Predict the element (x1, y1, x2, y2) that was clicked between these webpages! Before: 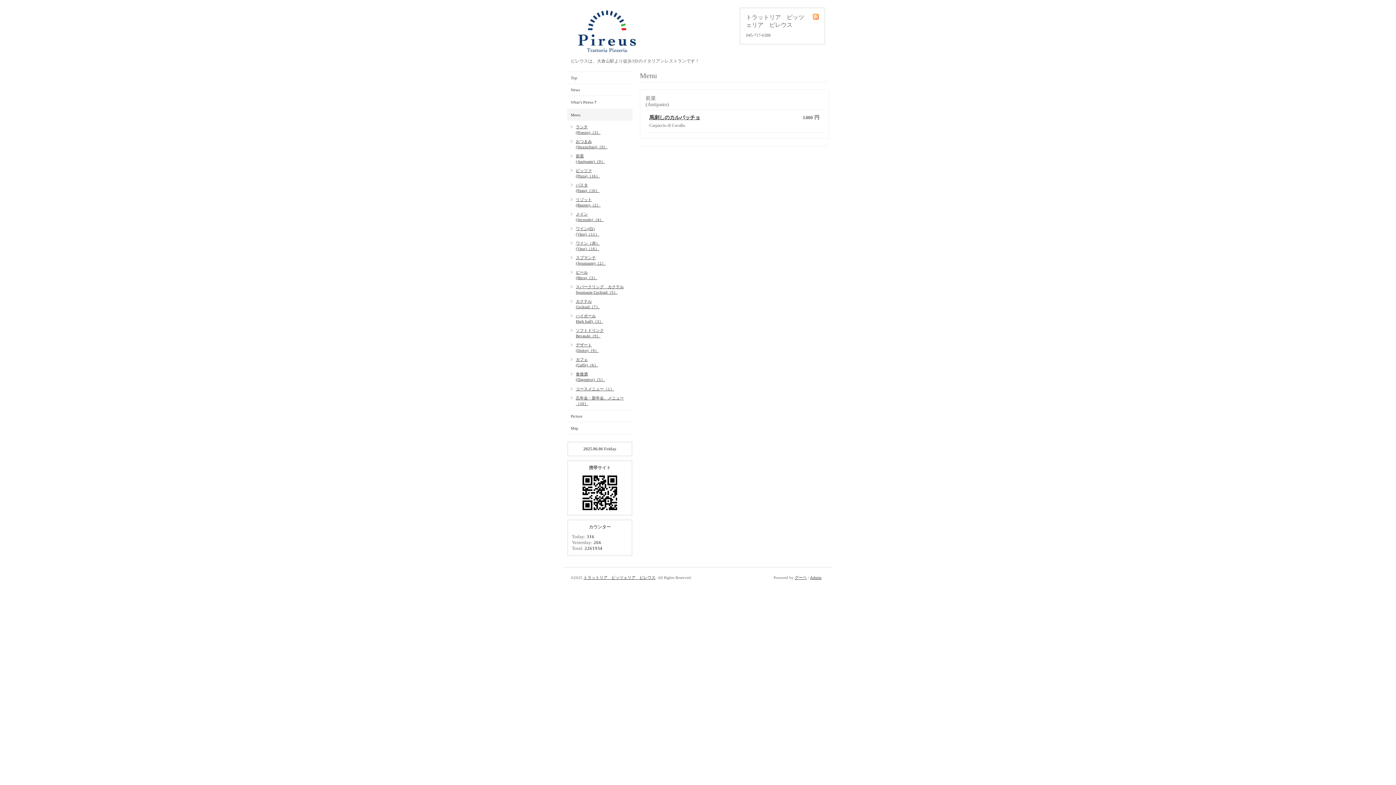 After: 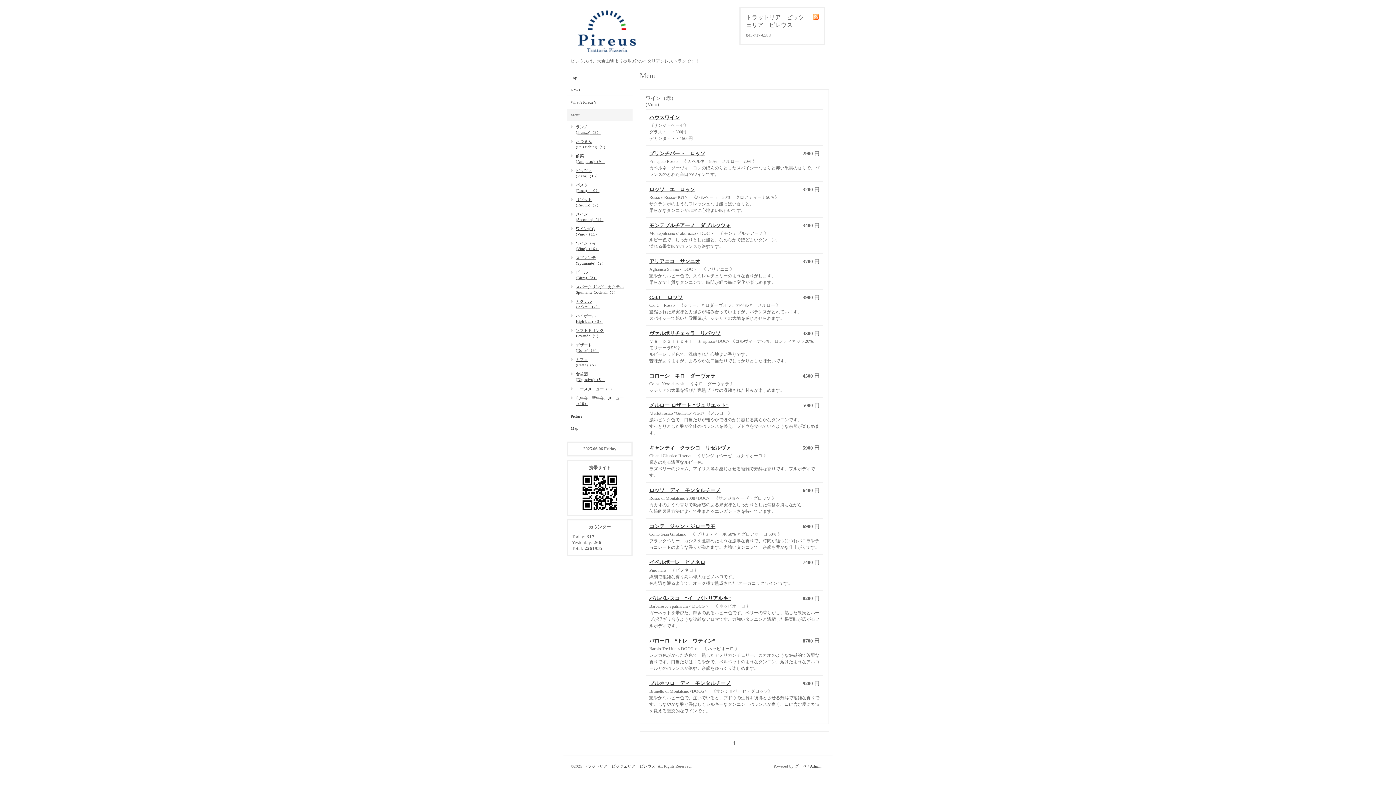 Action: label: ワイン（赤）
(Vino)（16） bbox: (567, 240, 600, 251)